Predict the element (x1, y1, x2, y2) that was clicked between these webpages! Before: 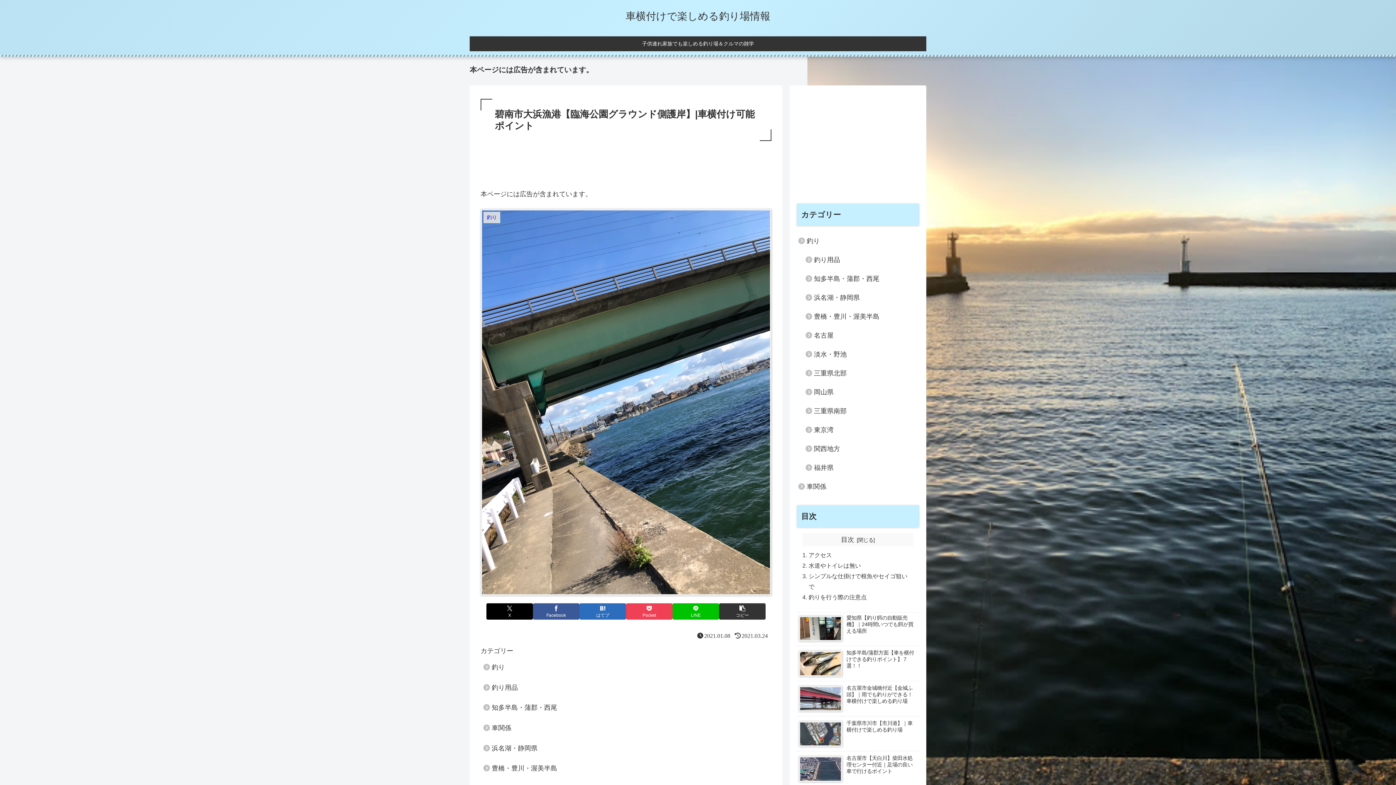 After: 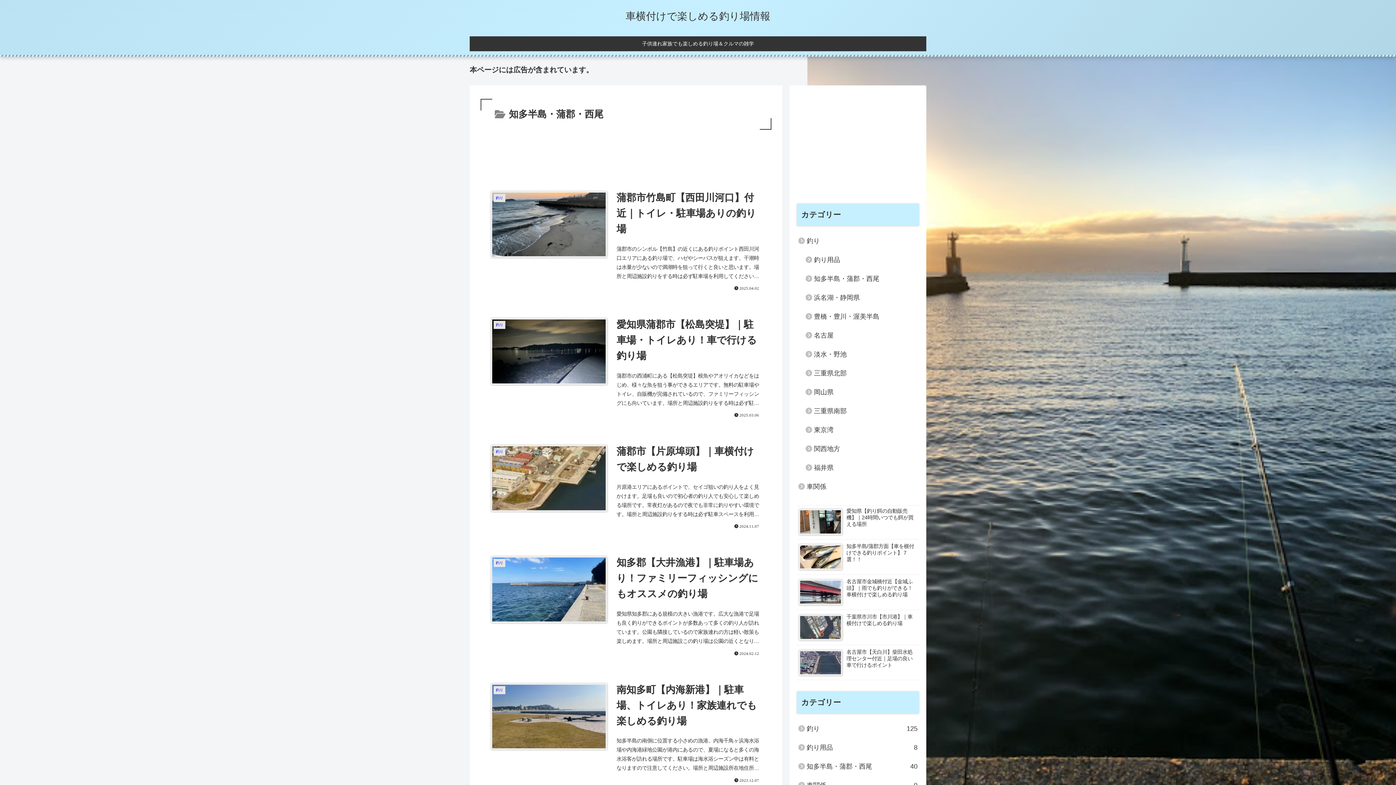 Action: label: 知多半島・蒲郡・西尾 bbox: (804, 269, 919, 288)